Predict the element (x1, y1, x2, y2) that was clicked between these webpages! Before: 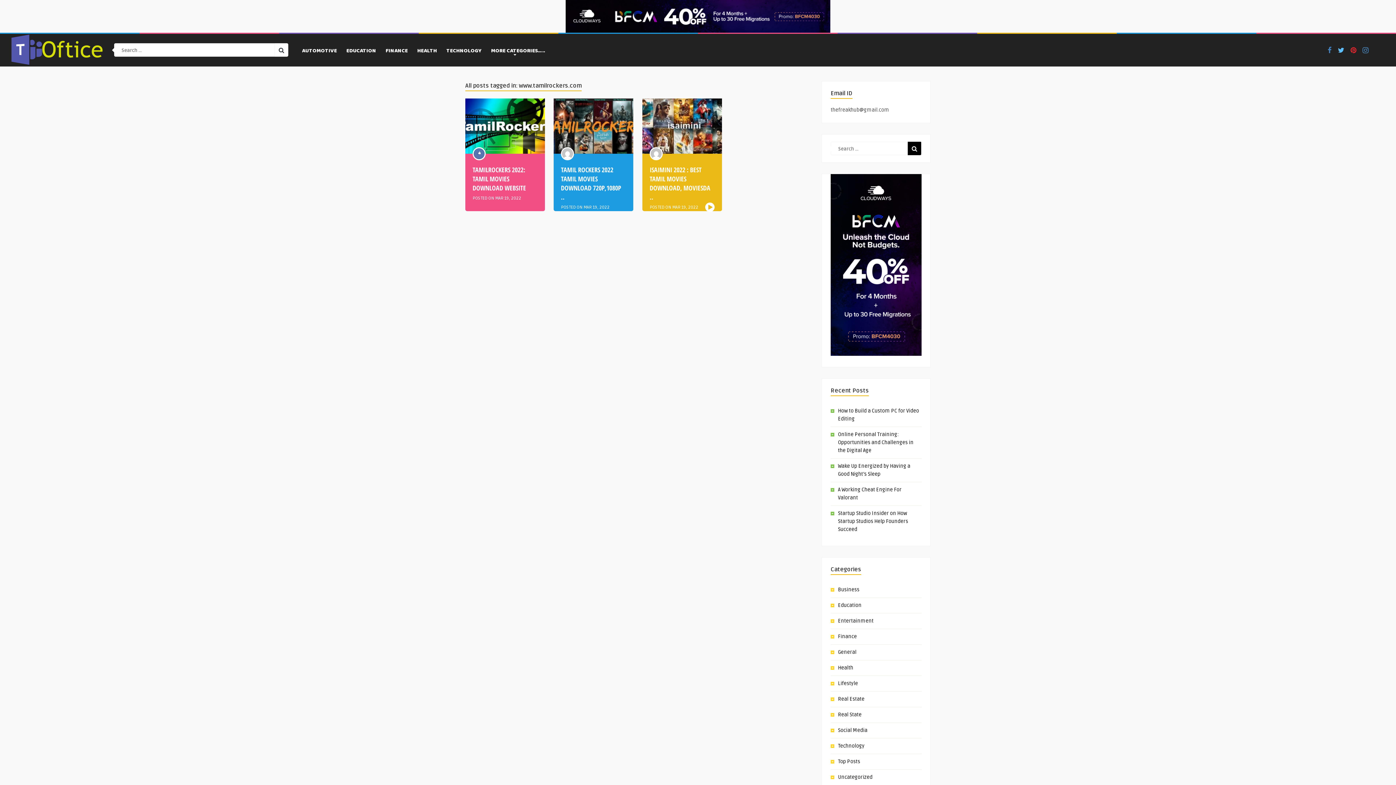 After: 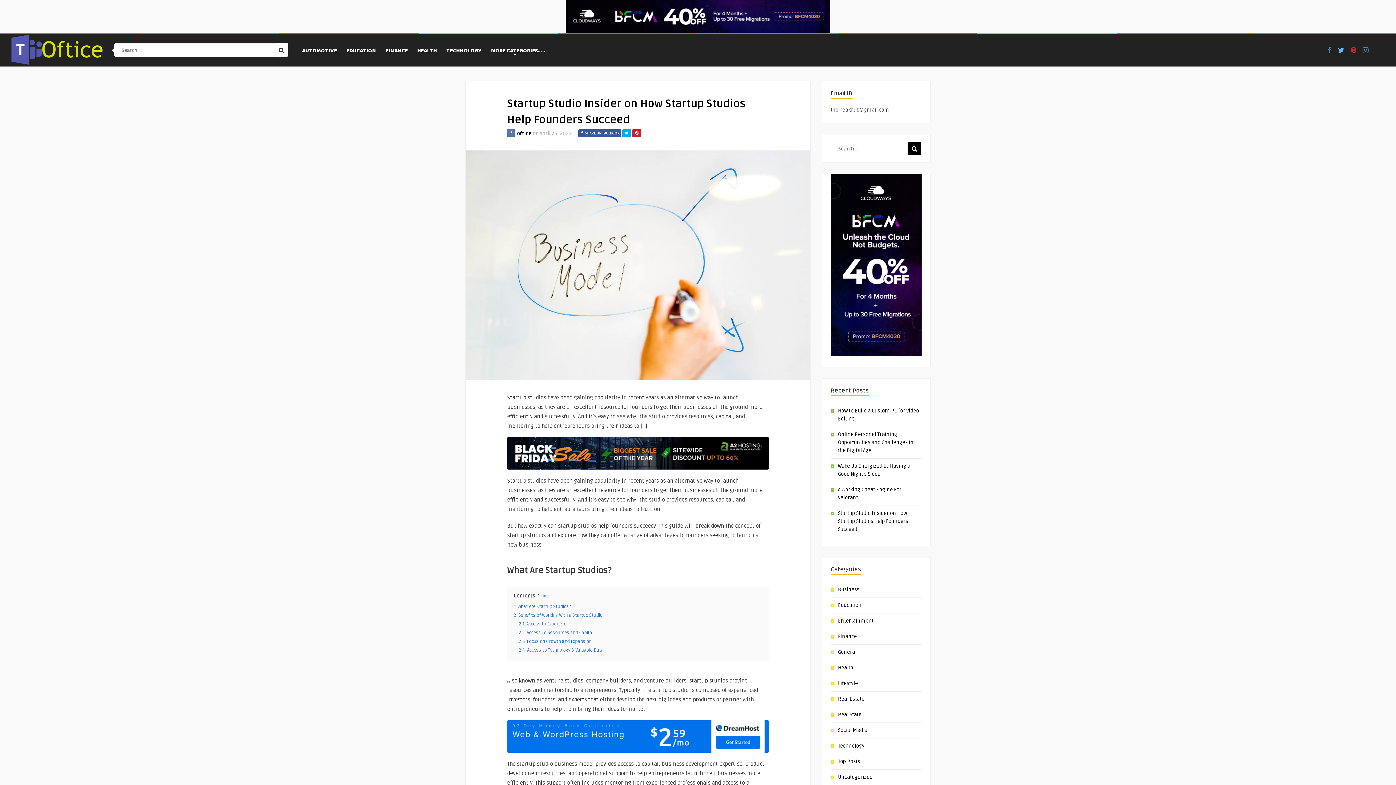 Action: bbox: (838, 510, 908, 532) label: Startup Studio Insider on How Startup Studios Help Founders Succeed